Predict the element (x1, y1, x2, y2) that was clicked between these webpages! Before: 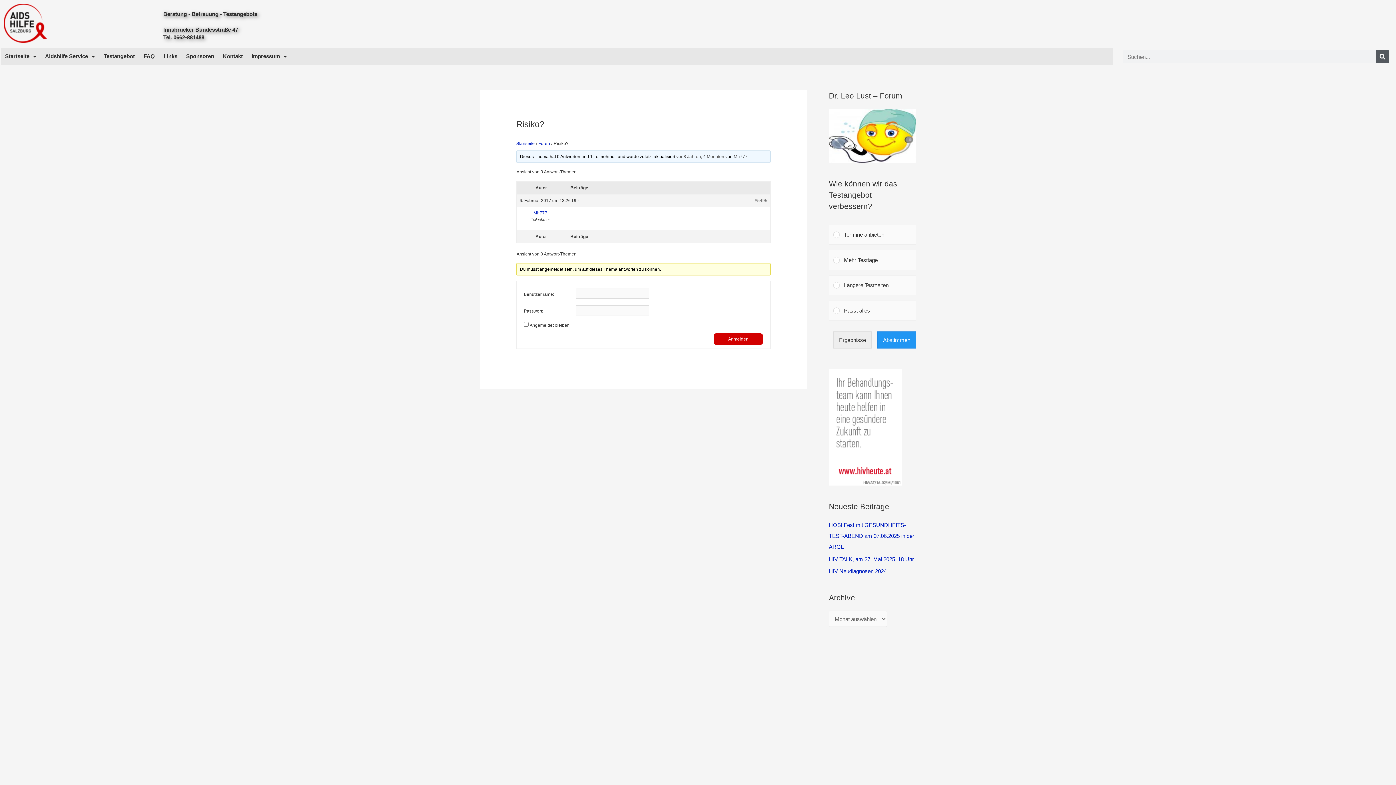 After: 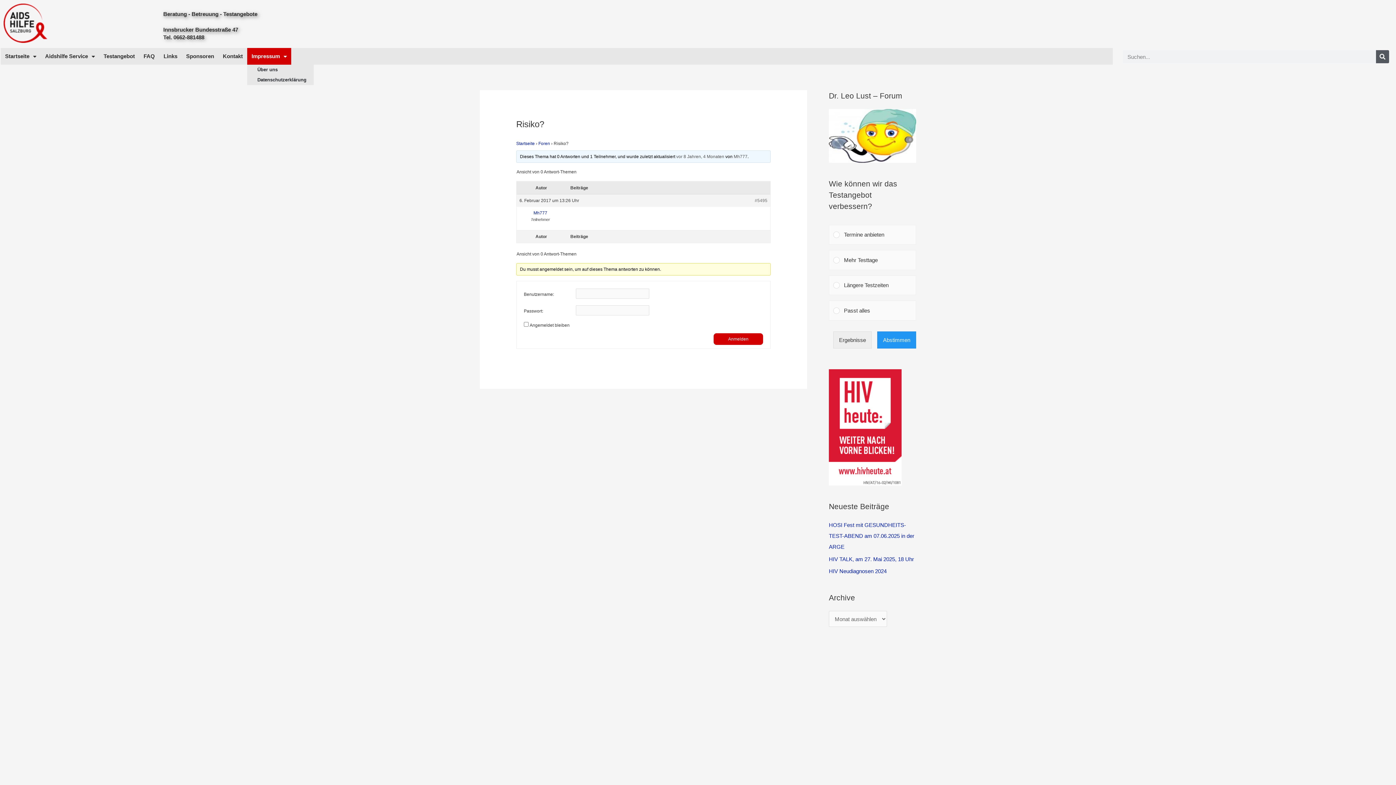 Action: label: Impressum bbox: (247, 48, 291, 64)